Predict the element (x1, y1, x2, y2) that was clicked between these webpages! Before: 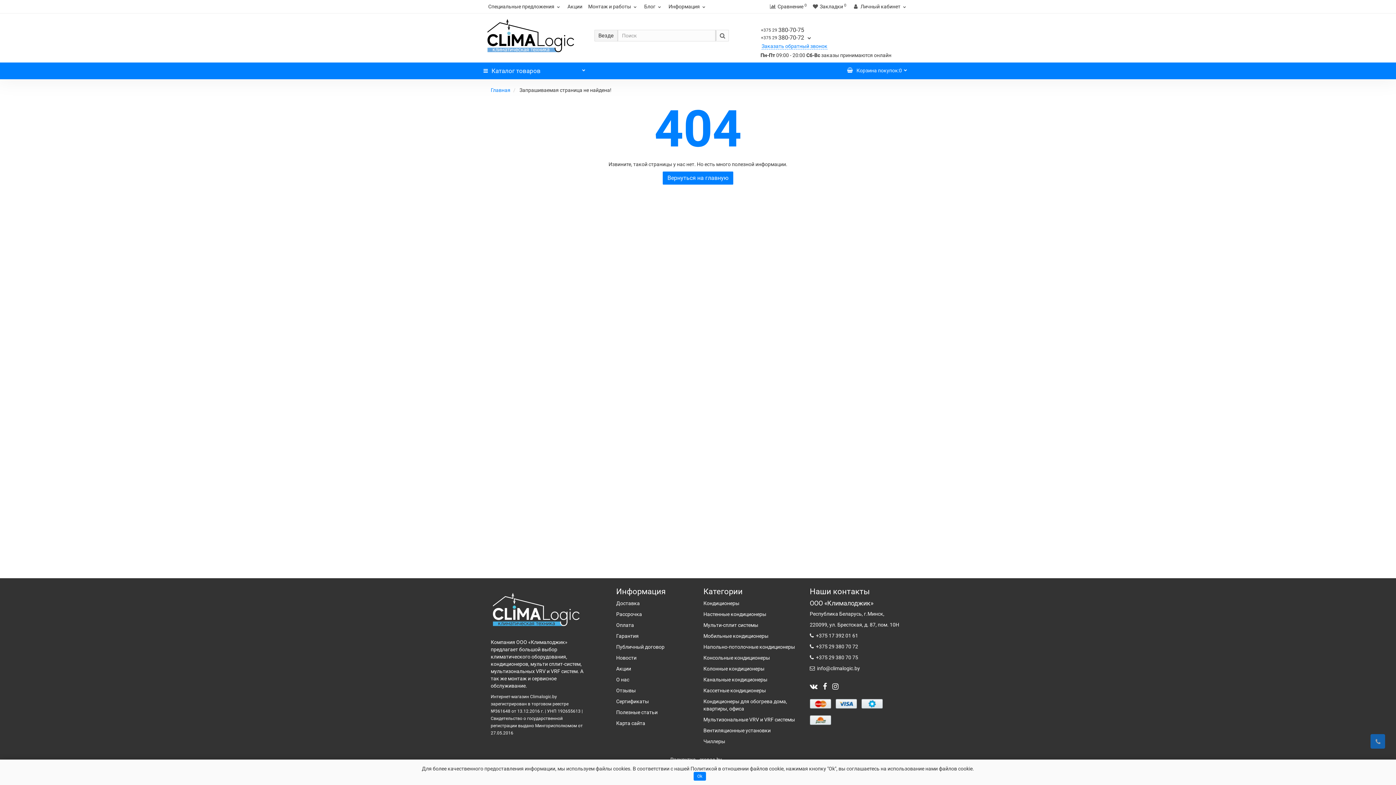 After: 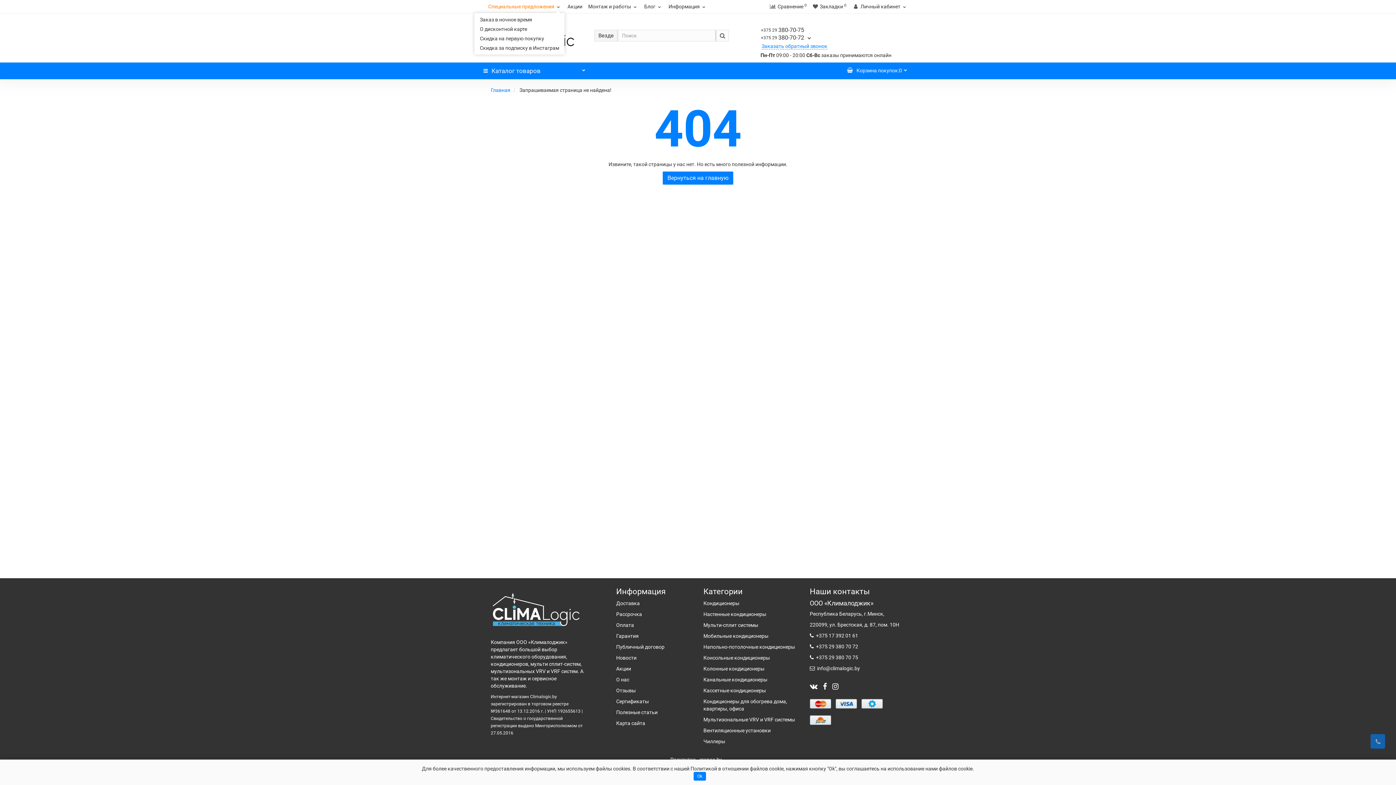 Action: label: Специальные предложения bbox: (485, 0, 564, 13)